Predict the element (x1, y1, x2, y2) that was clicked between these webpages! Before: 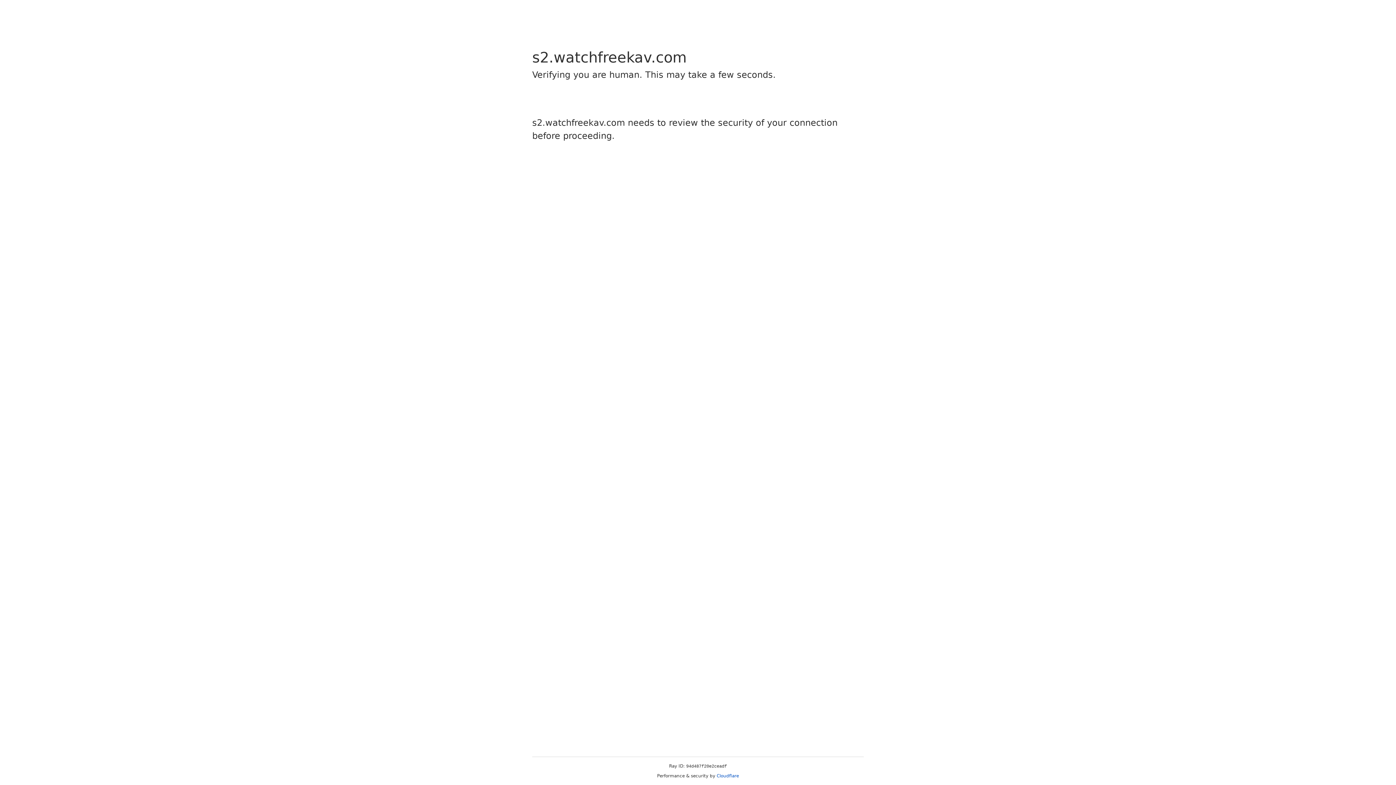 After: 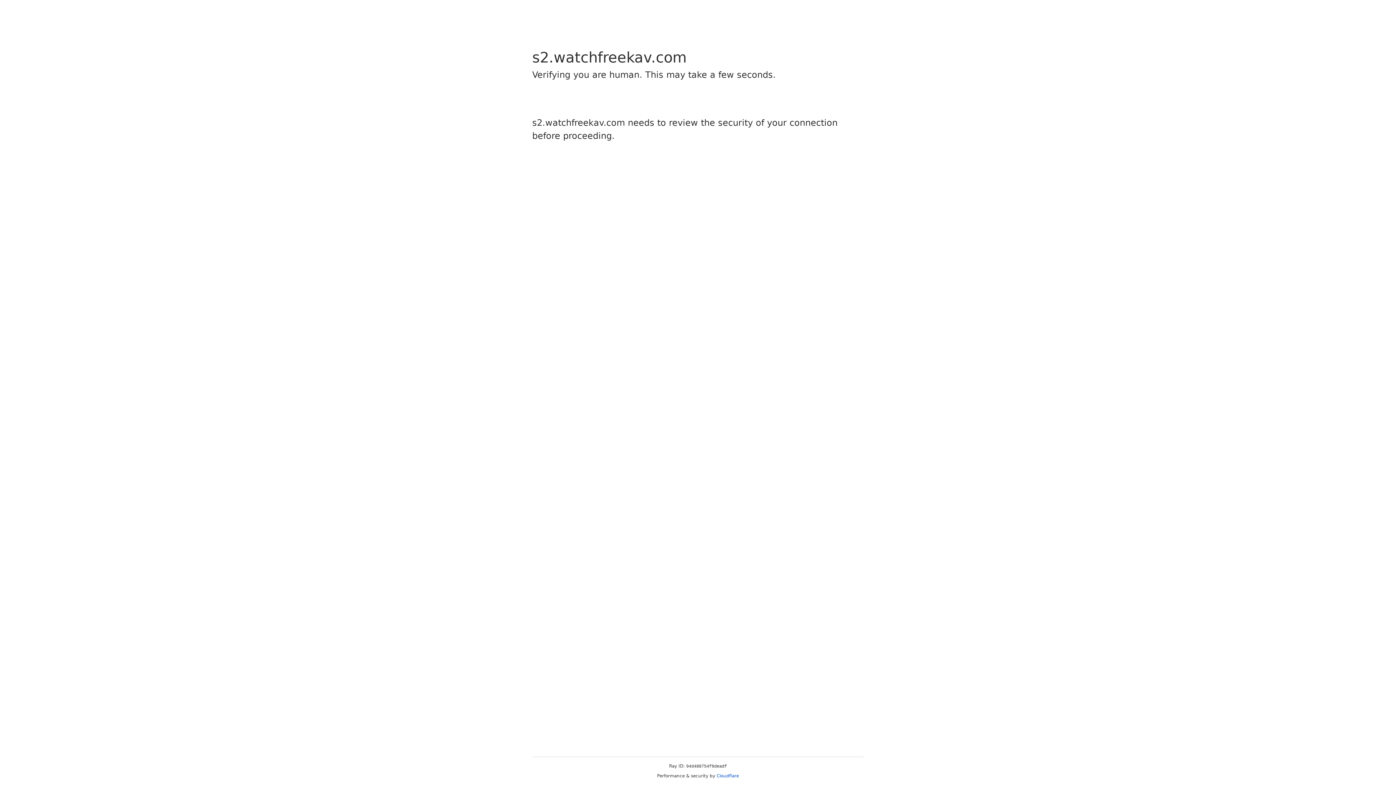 Action: bbox: (716, 773, 739, 778) label: Cloudflare